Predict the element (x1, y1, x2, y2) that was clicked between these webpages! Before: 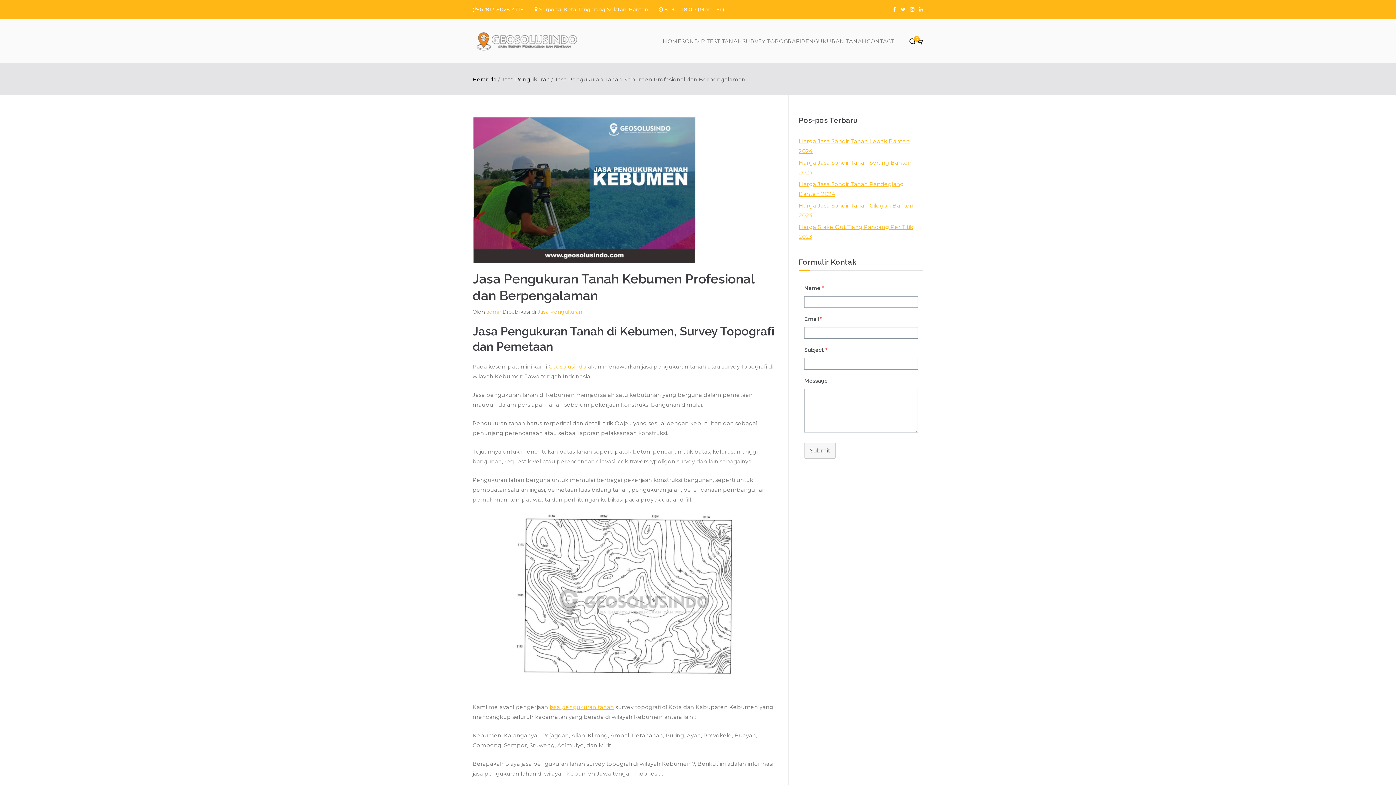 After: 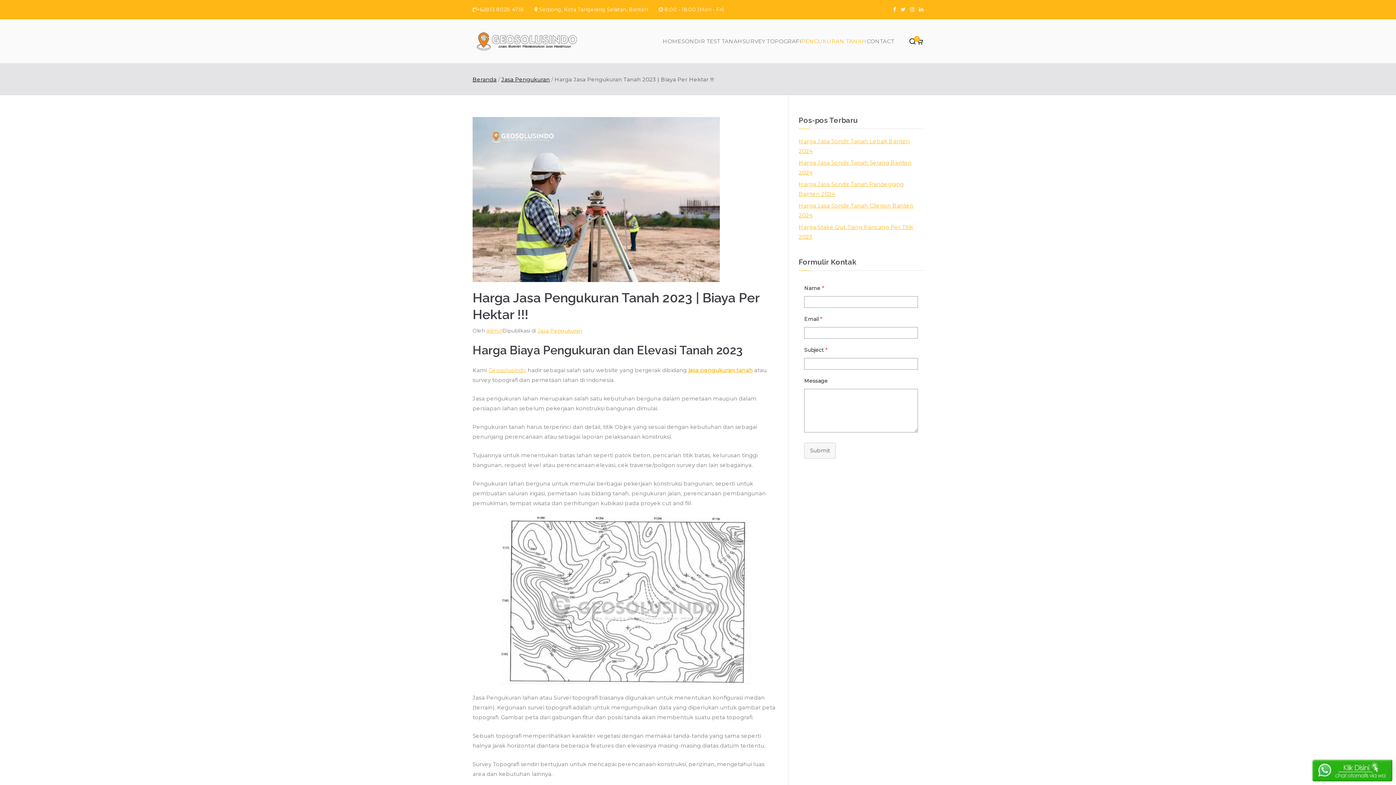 Action: label: jasa pengukuran tanah bbox: (549, 704, 614, 710)